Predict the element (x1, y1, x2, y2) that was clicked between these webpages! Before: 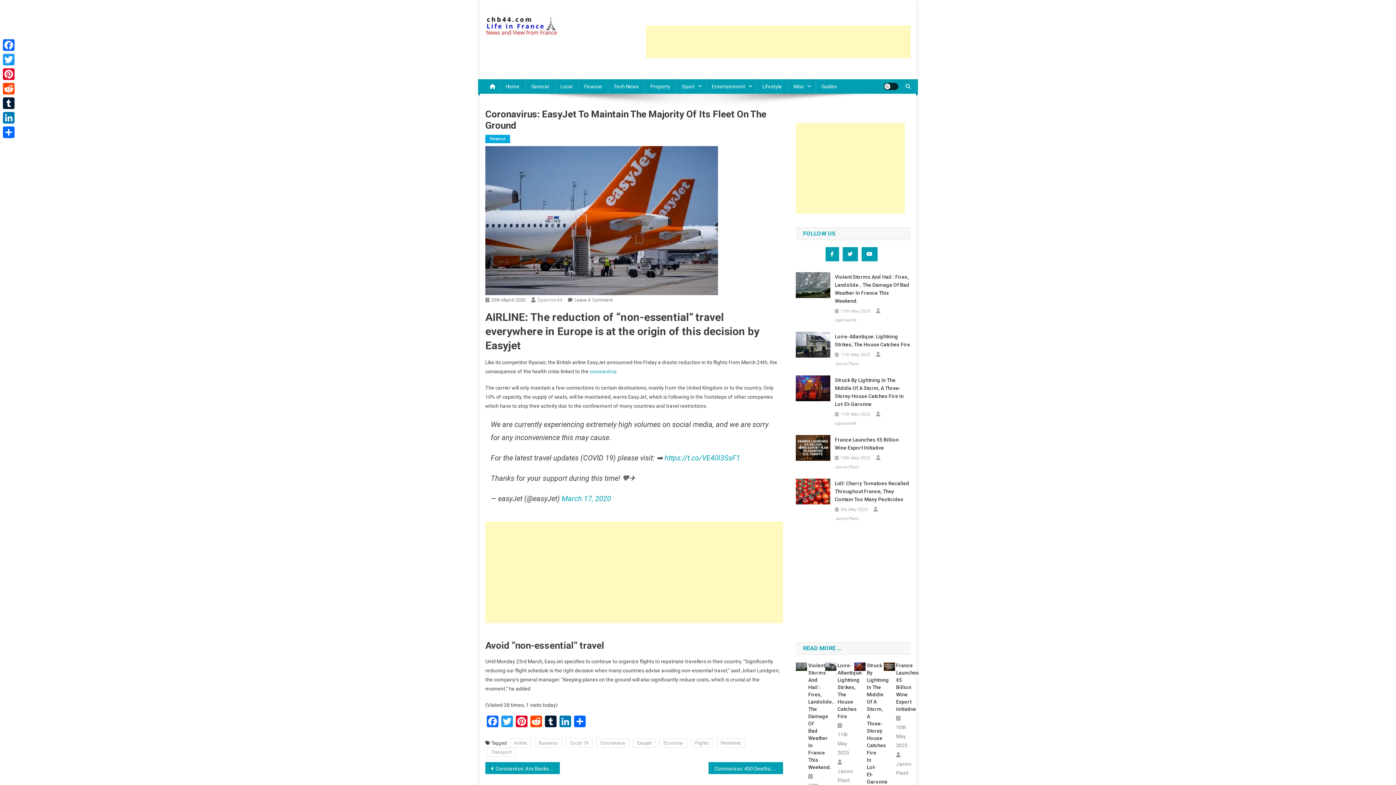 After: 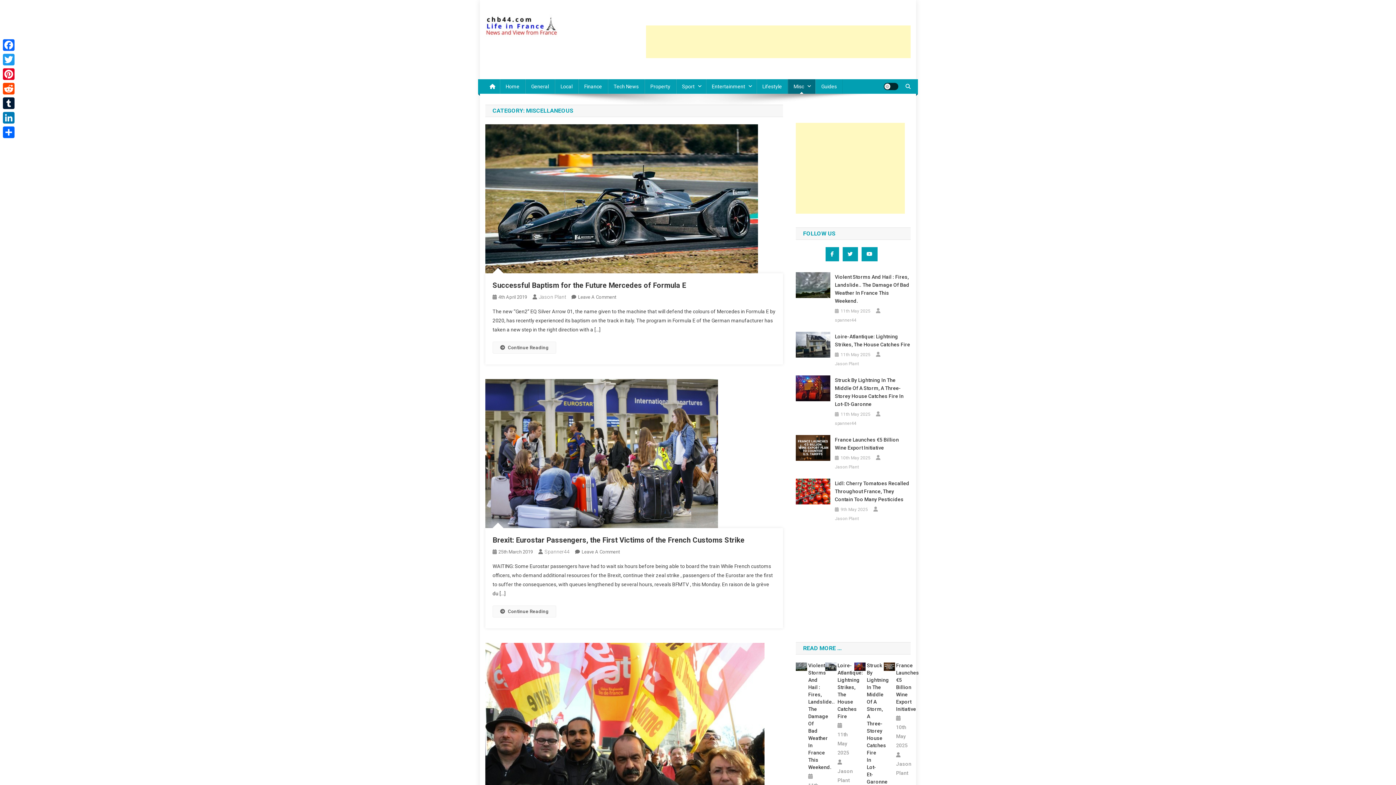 Action: label: Misc bbox: (788, 79, 815, 93)